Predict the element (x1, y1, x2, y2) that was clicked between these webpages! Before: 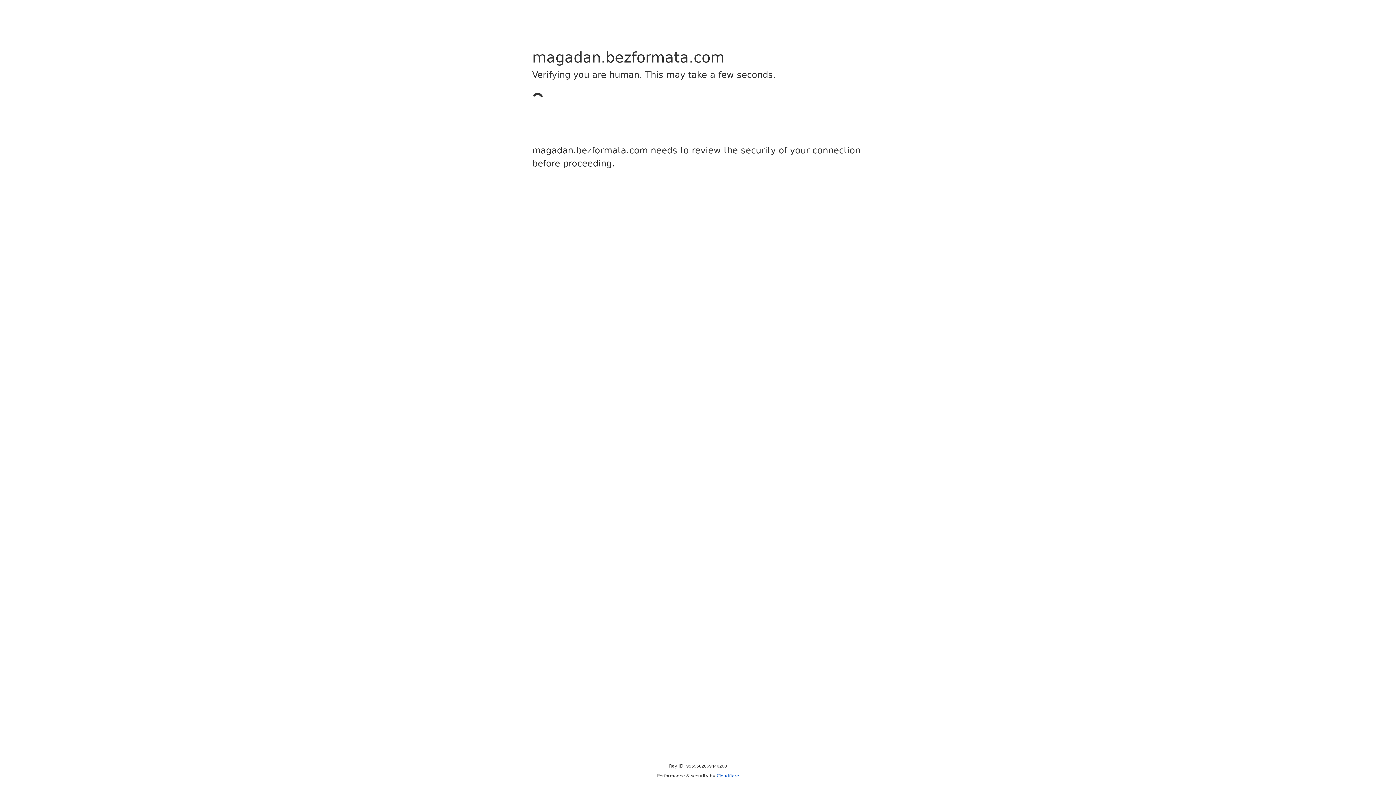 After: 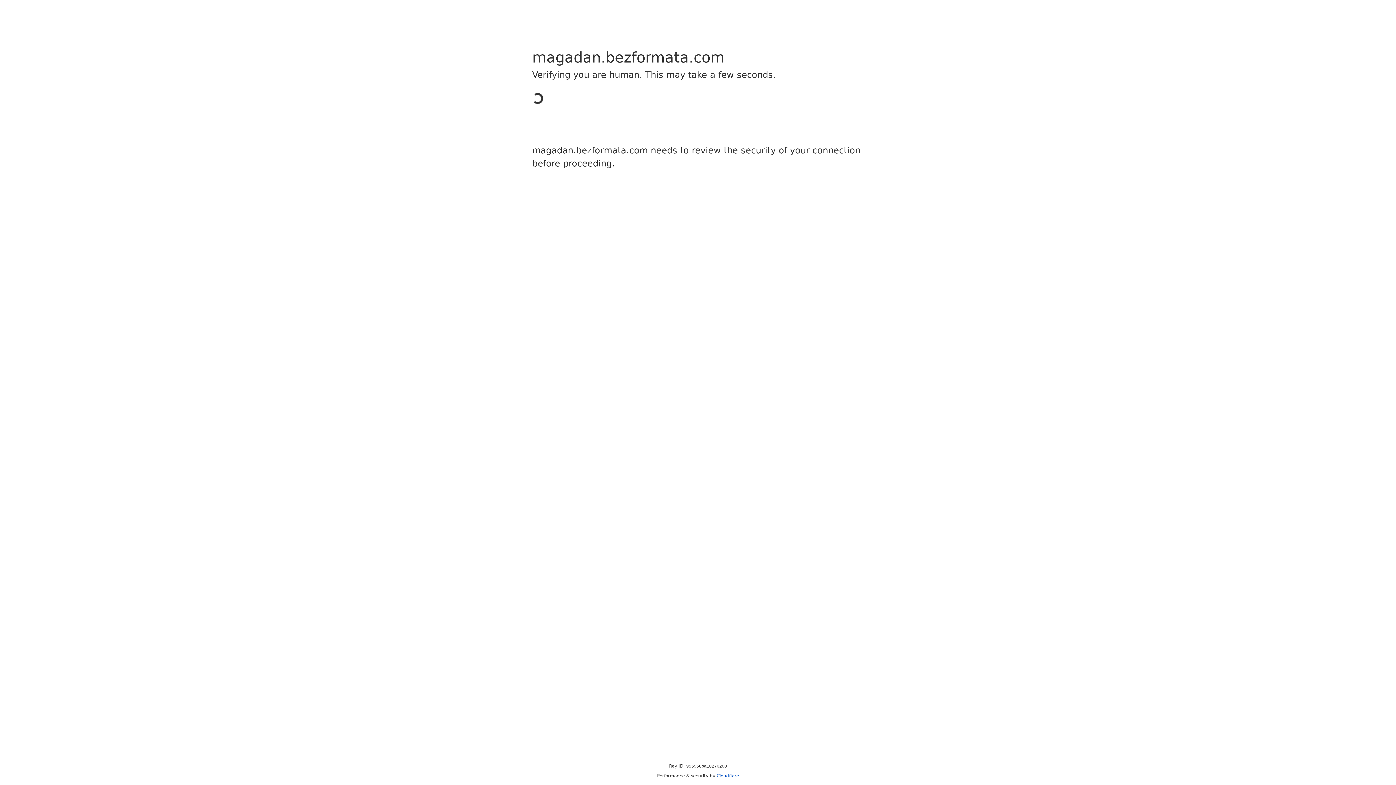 Action: bbox: (716, 773, 739, 778) label: Cloudflare